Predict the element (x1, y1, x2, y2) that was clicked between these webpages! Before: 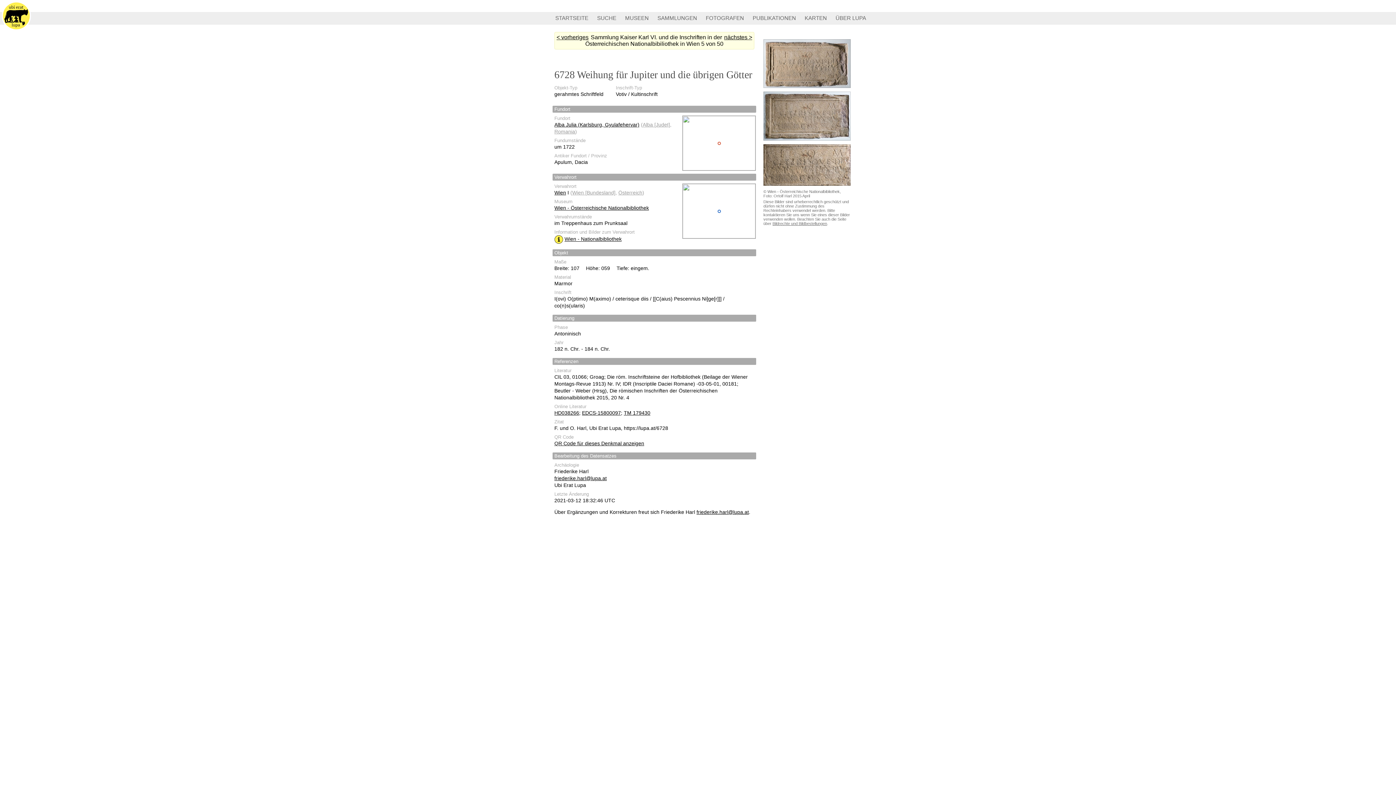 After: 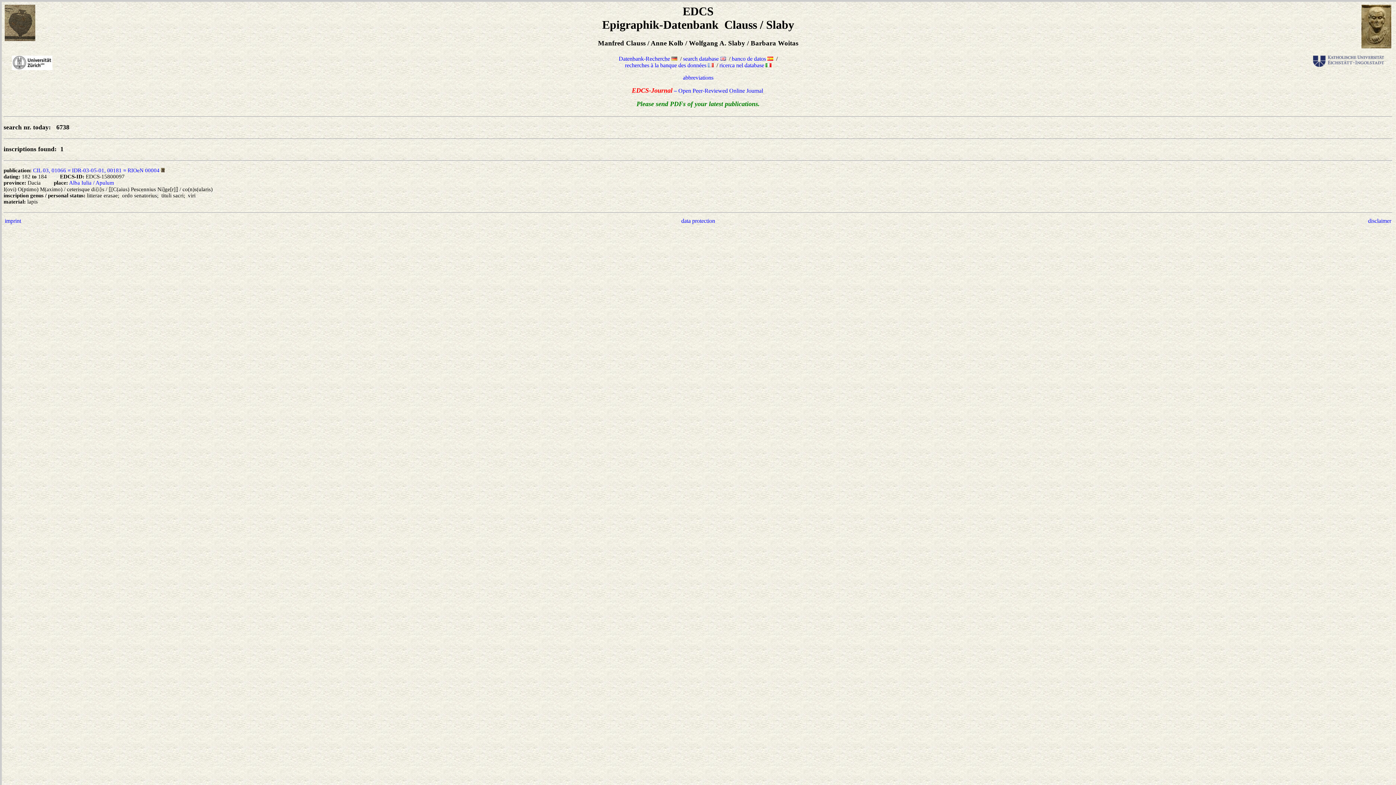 Action: bbox: (582, 410, 621, 416) label: EDCS-15800097